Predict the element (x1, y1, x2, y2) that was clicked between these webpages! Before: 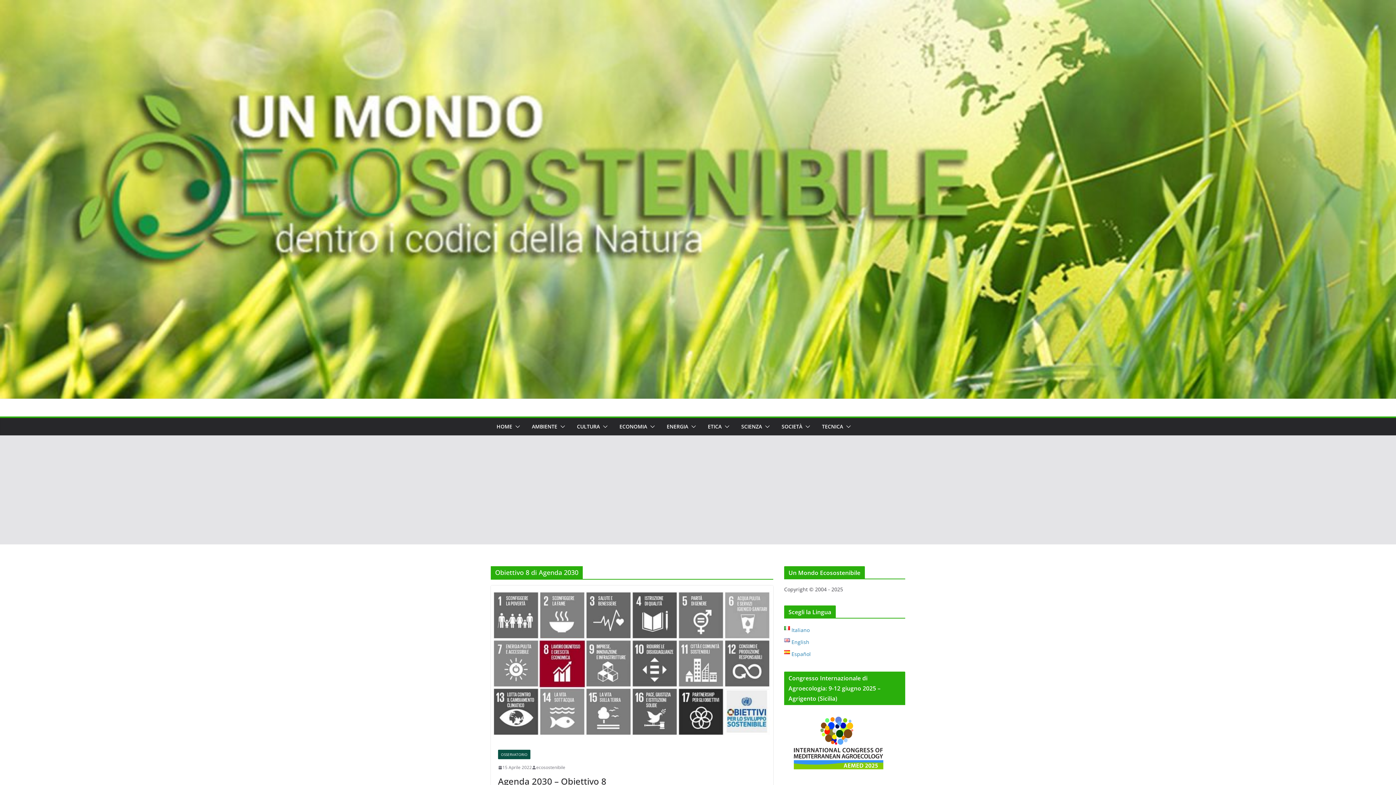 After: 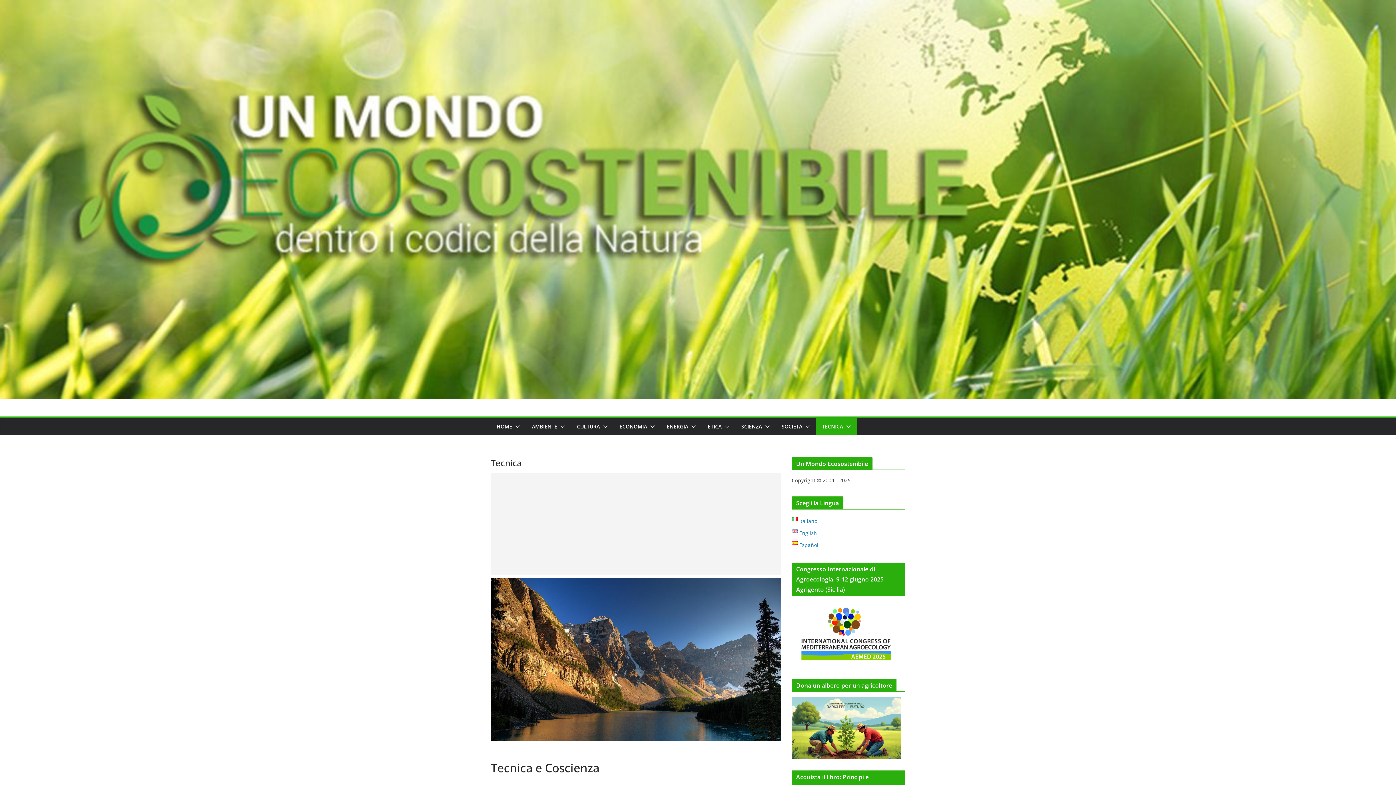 Action: bbox: (822, 421, 843, 432) label: TECNICA